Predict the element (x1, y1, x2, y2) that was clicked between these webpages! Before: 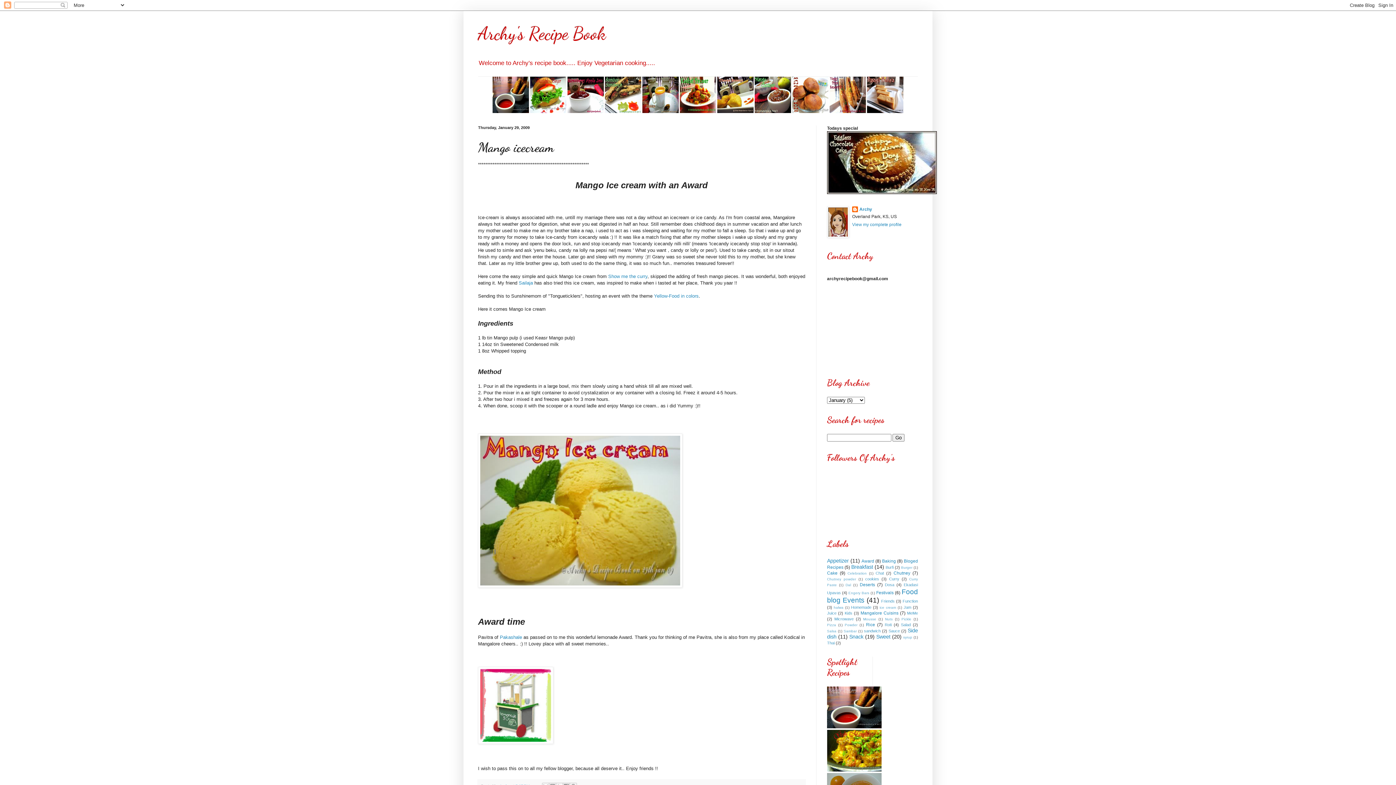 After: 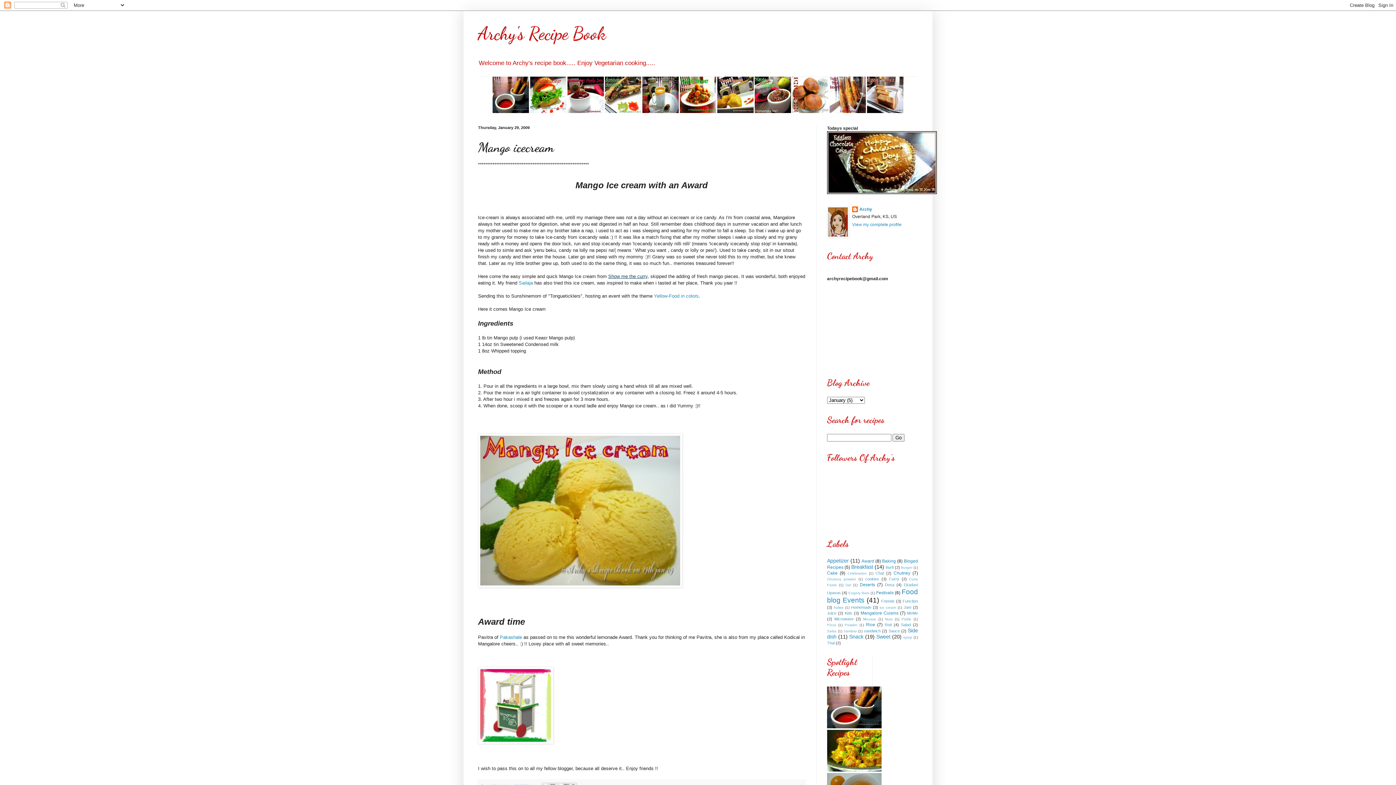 Action: label: Show me the curry bbox: (608, 273, 647, 279)